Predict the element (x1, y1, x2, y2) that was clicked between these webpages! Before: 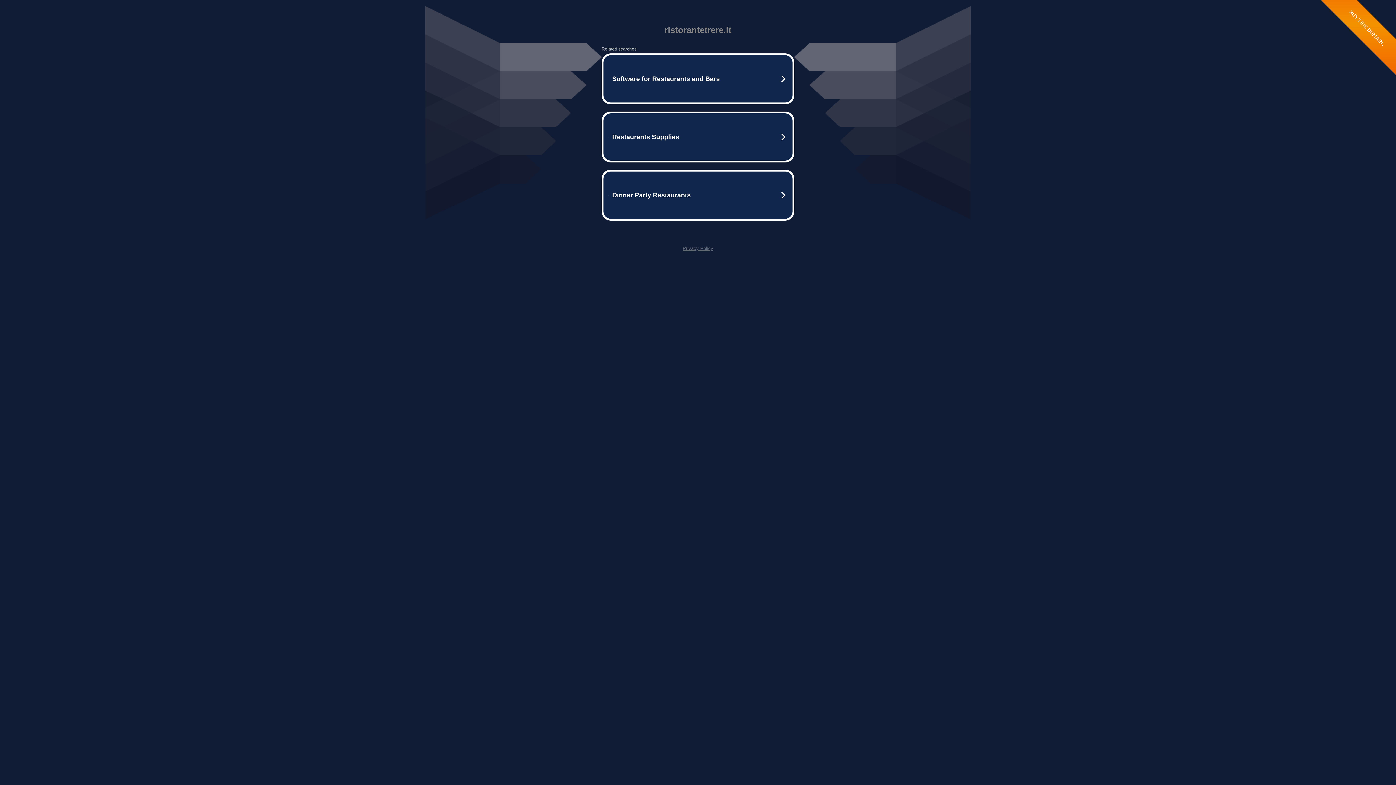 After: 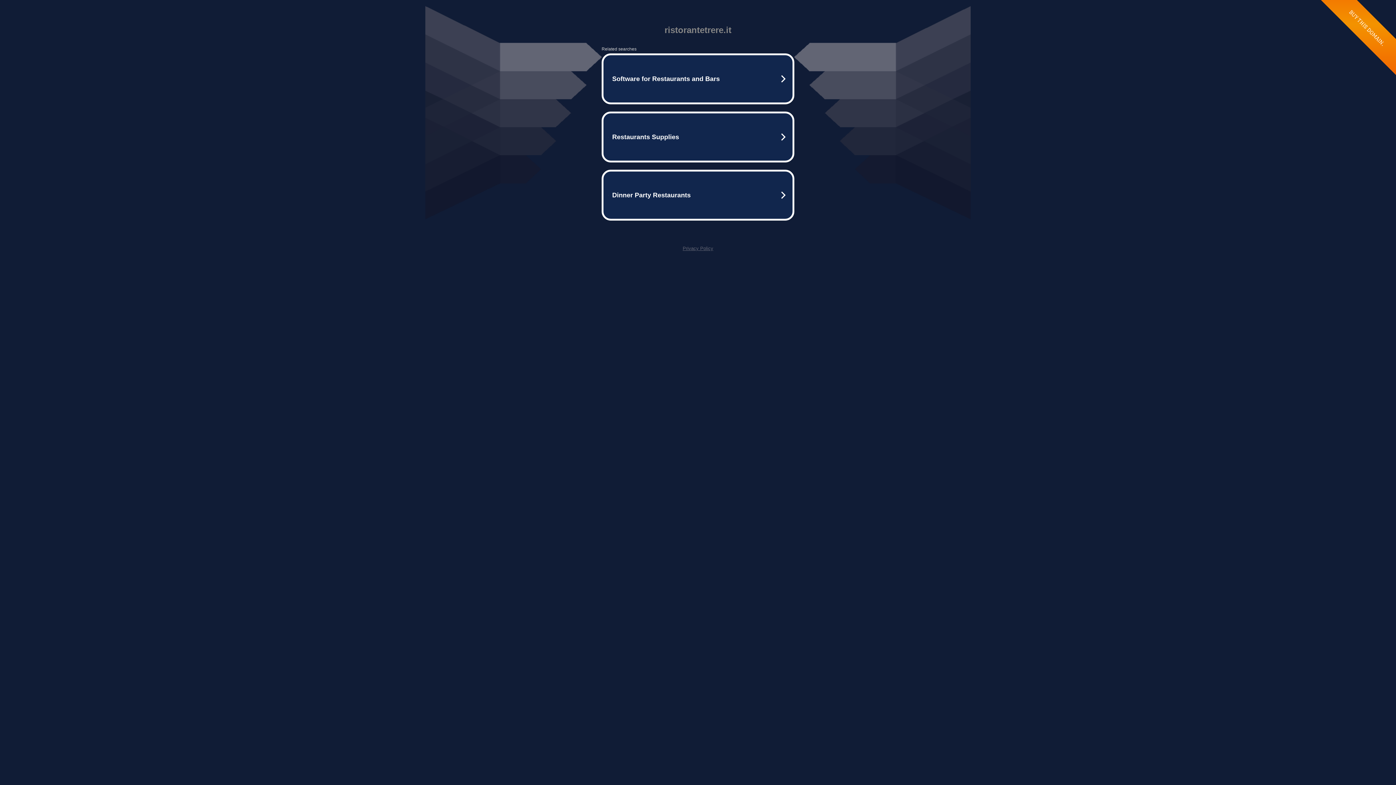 Action: label: Privacy Policy bbox: (682, 245, 713, 251)